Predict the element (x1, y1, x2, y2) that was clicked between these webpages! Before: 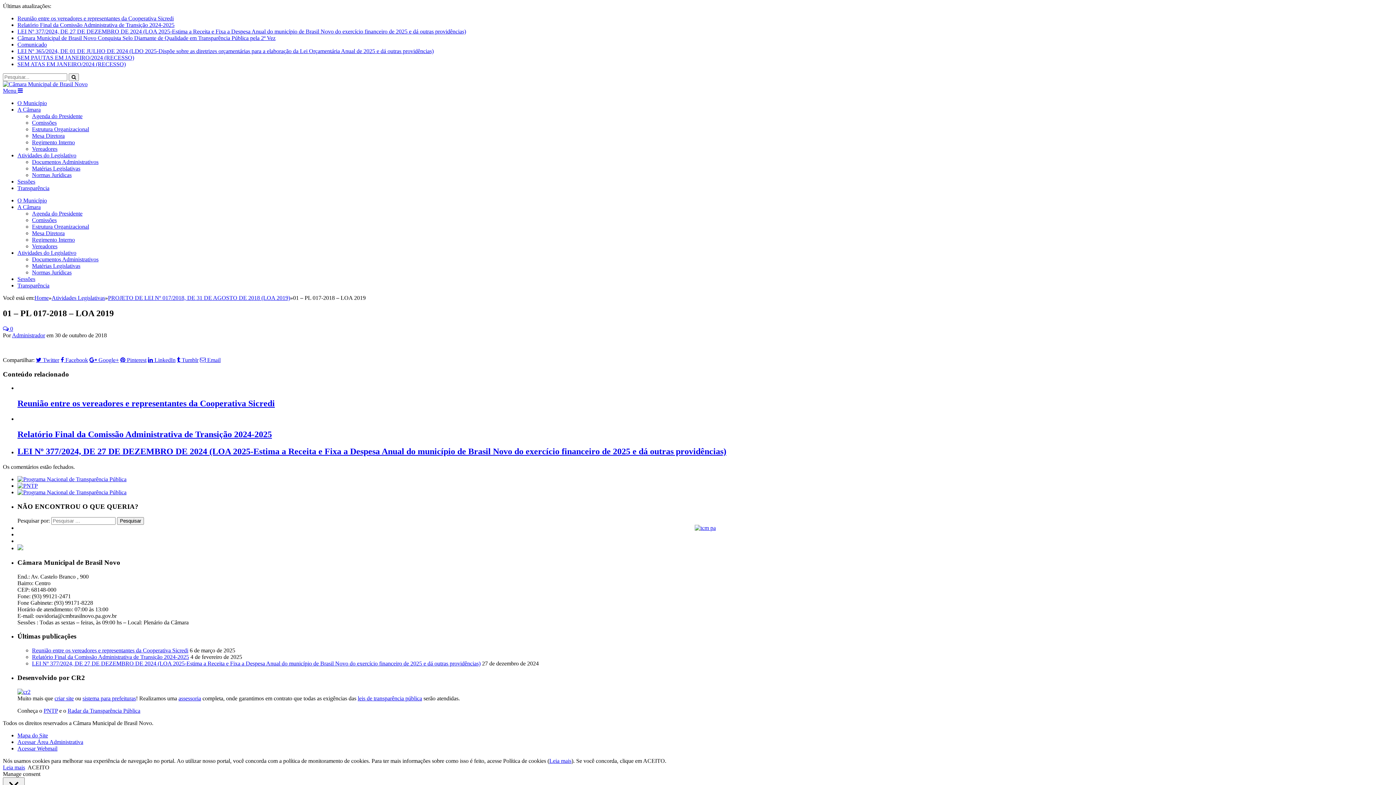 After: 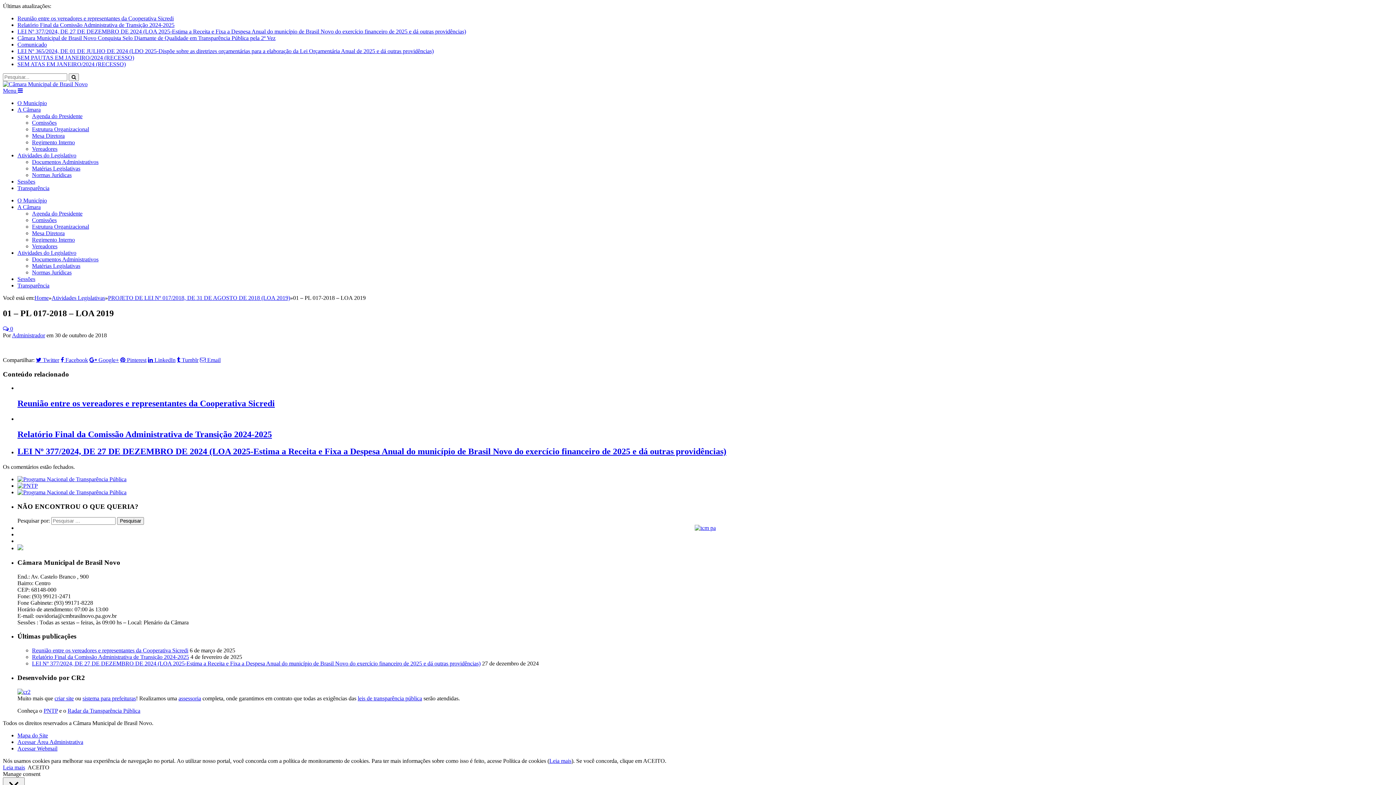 Action: label: Mesa Diretora bbox: (32, 132, 64, 138)